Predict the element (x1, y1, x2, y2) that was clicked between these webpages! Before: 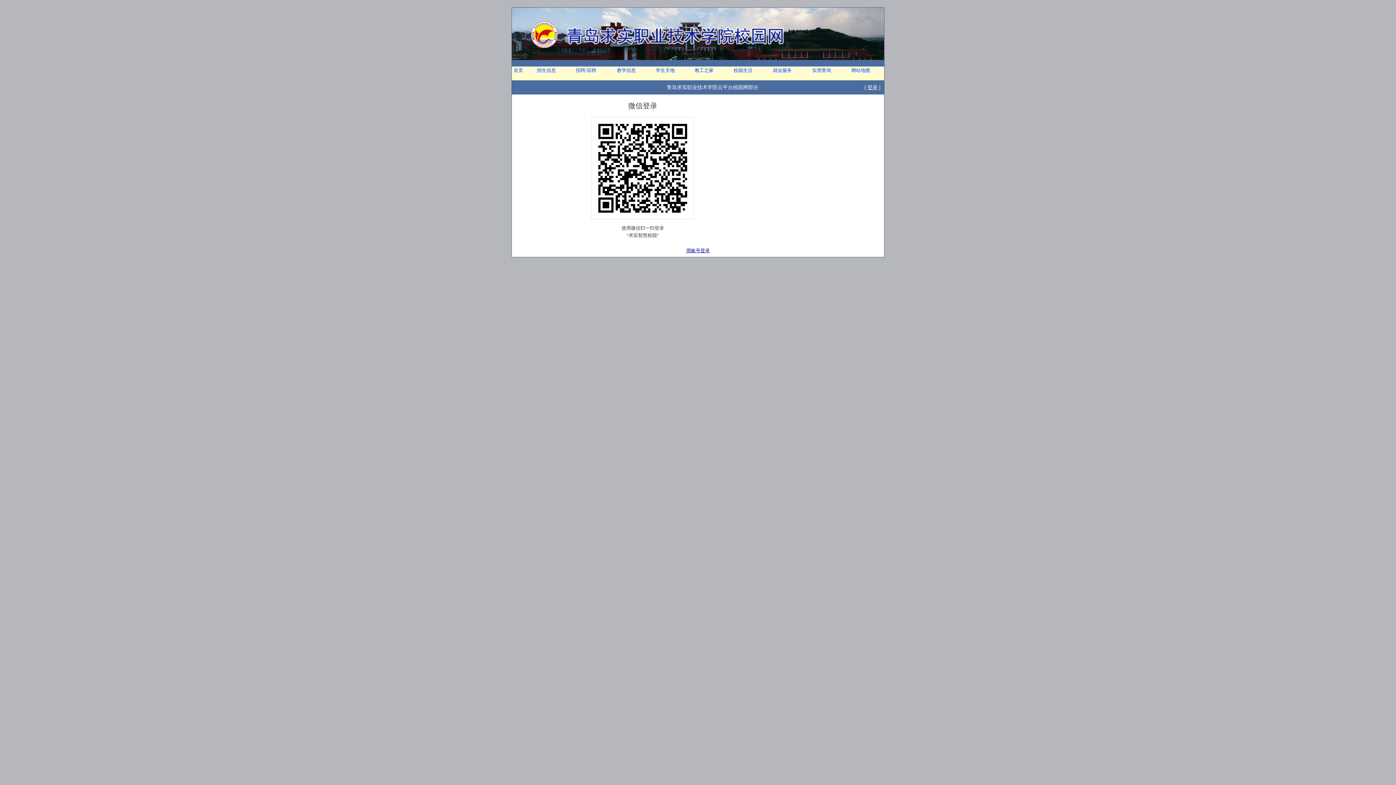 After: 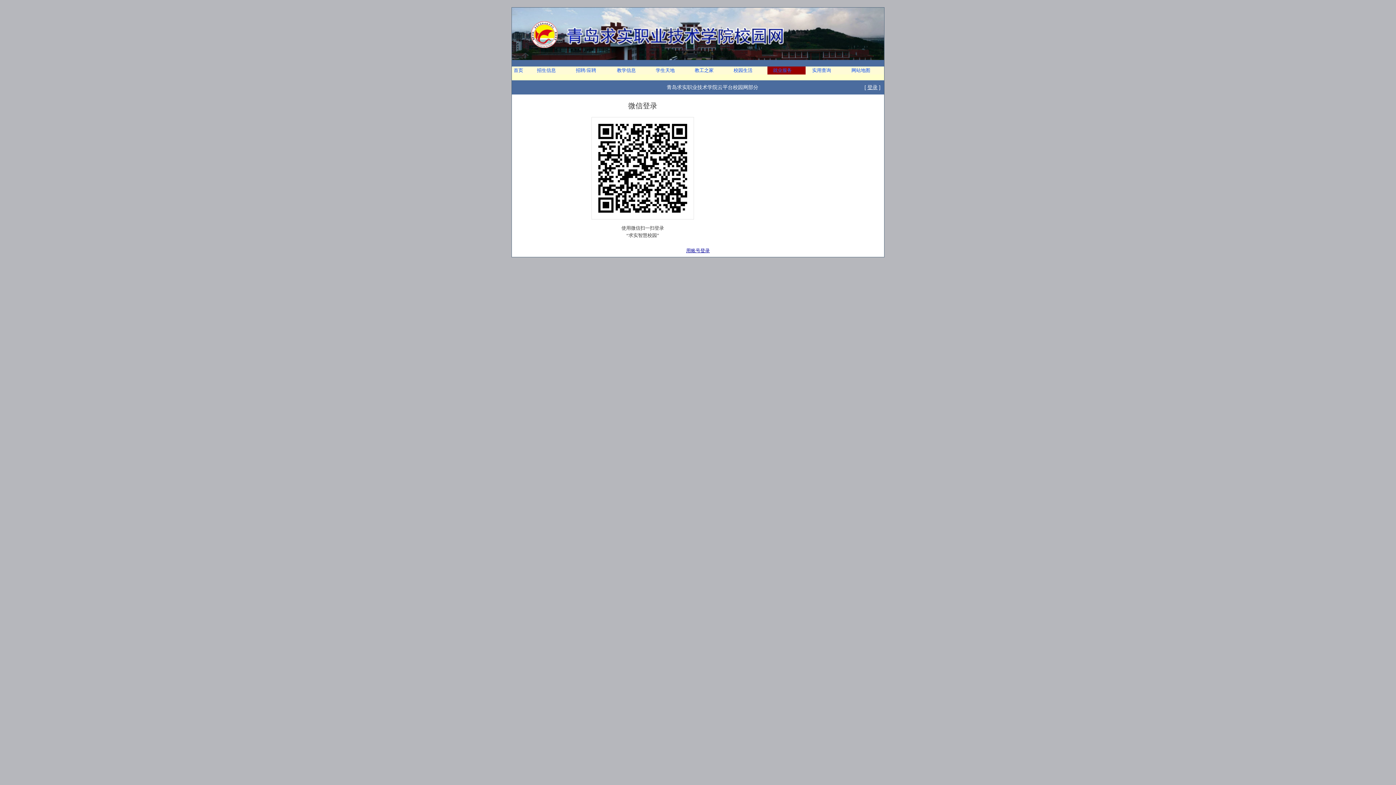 Action: label: 就业服务 bbox: (773, 67, 792, 73)